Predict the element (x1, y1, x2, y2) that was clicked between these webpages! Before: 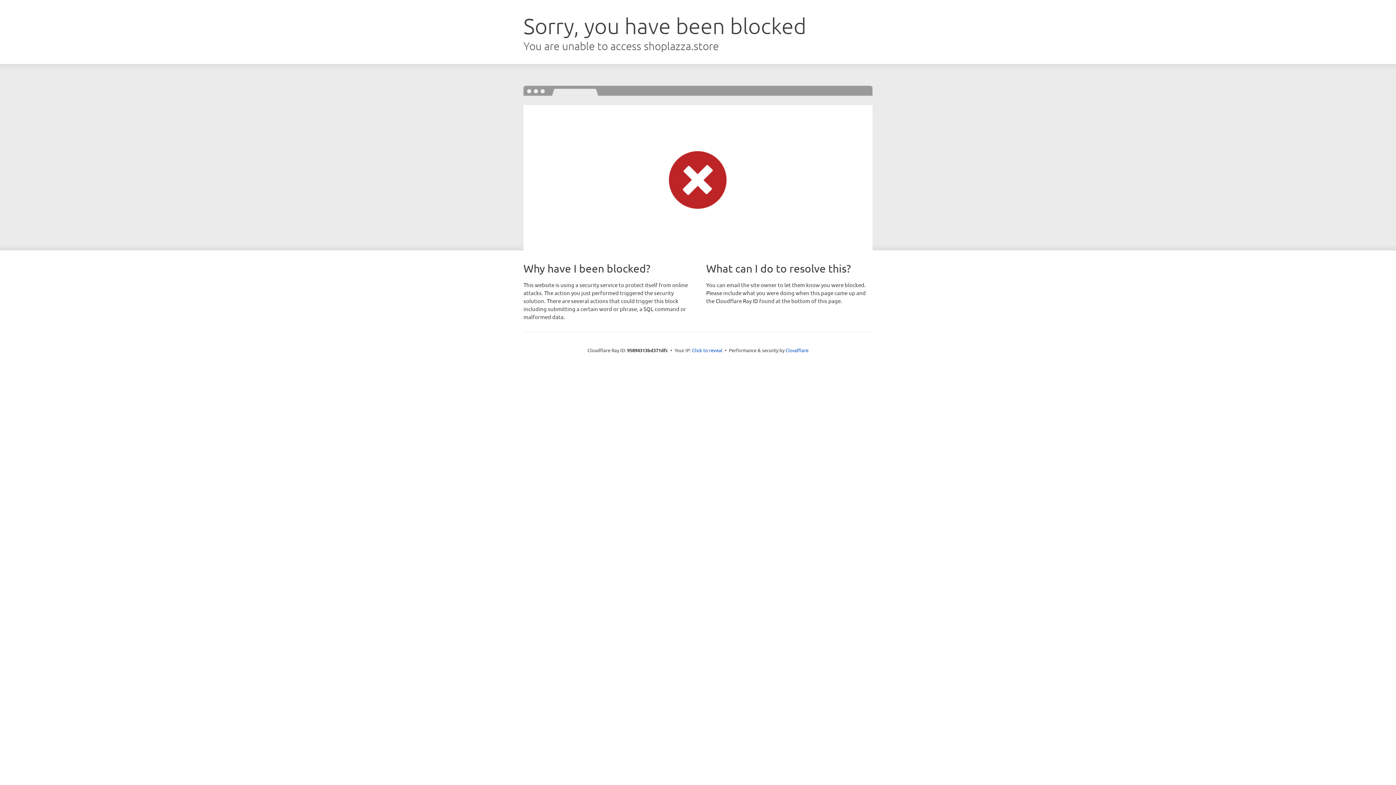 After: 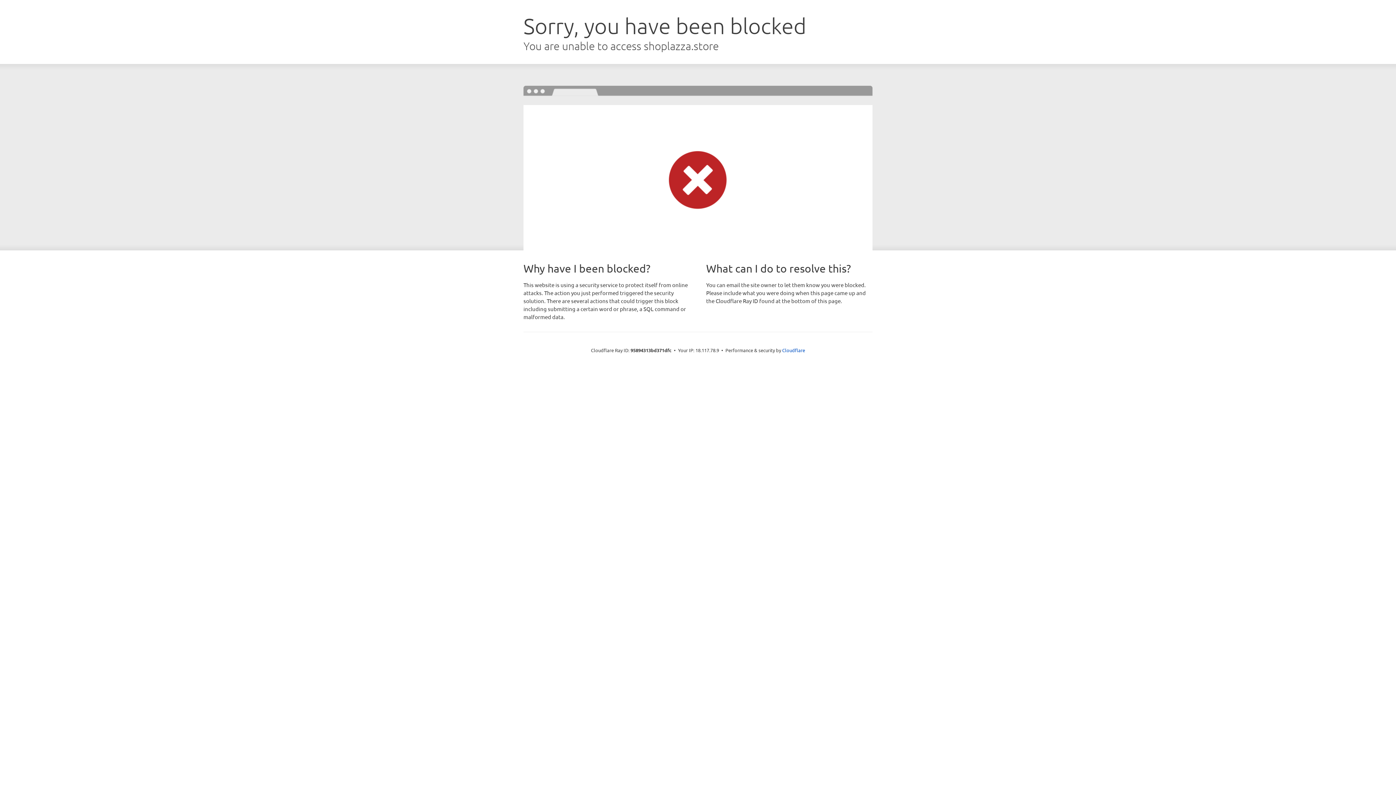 Action: bbox: (692, 346, 722, 353) label: Click to reveal